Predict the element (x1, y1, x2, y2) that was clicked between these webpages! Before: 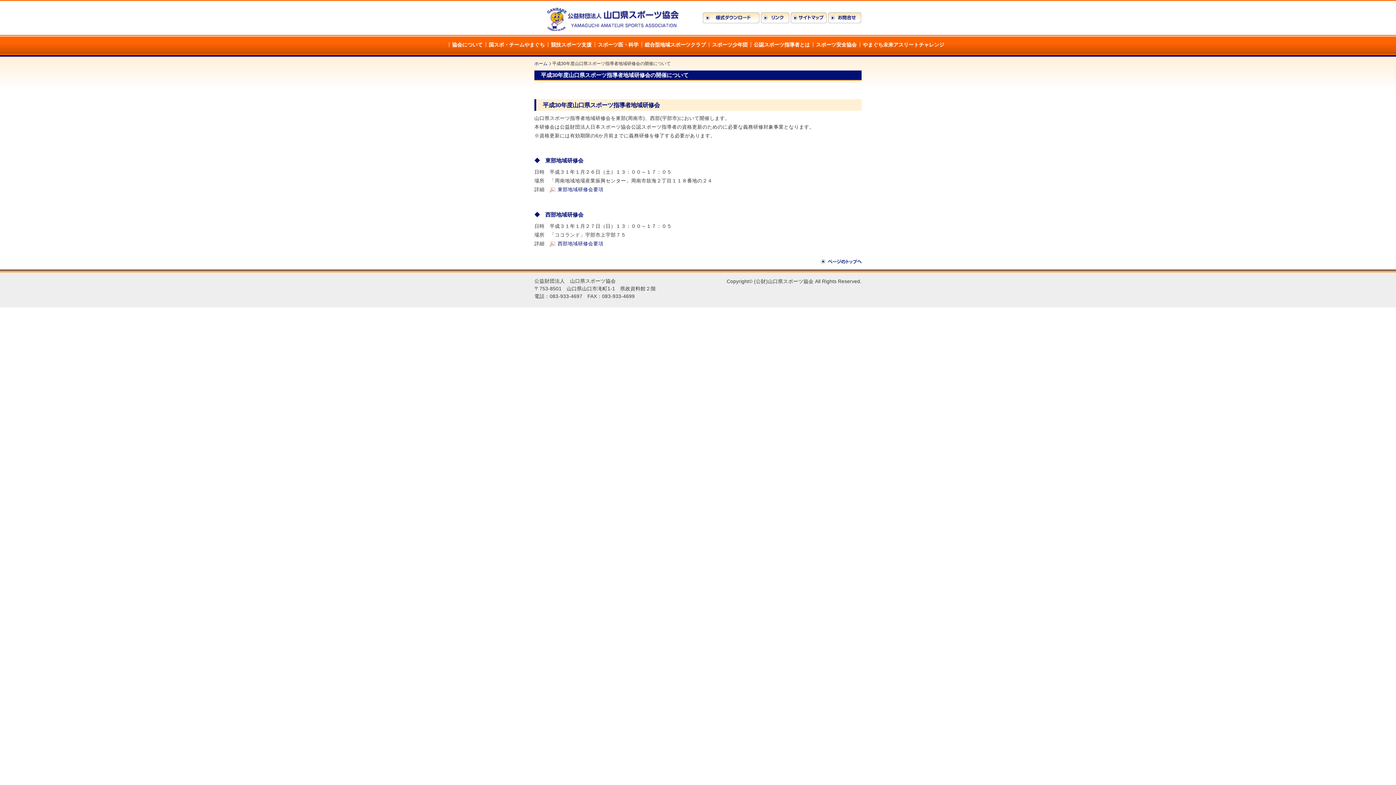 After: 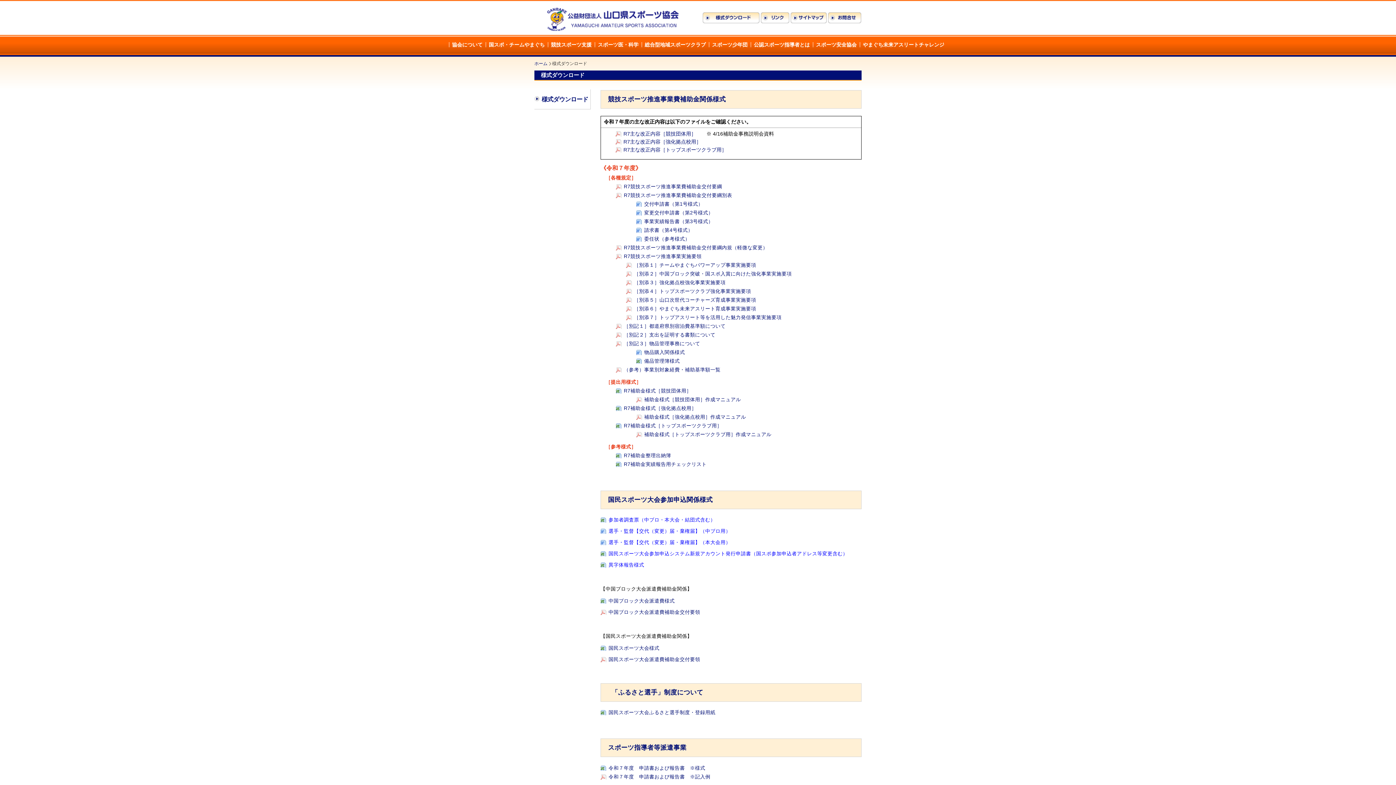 Action: bbox: (702, 18, 759, 24)